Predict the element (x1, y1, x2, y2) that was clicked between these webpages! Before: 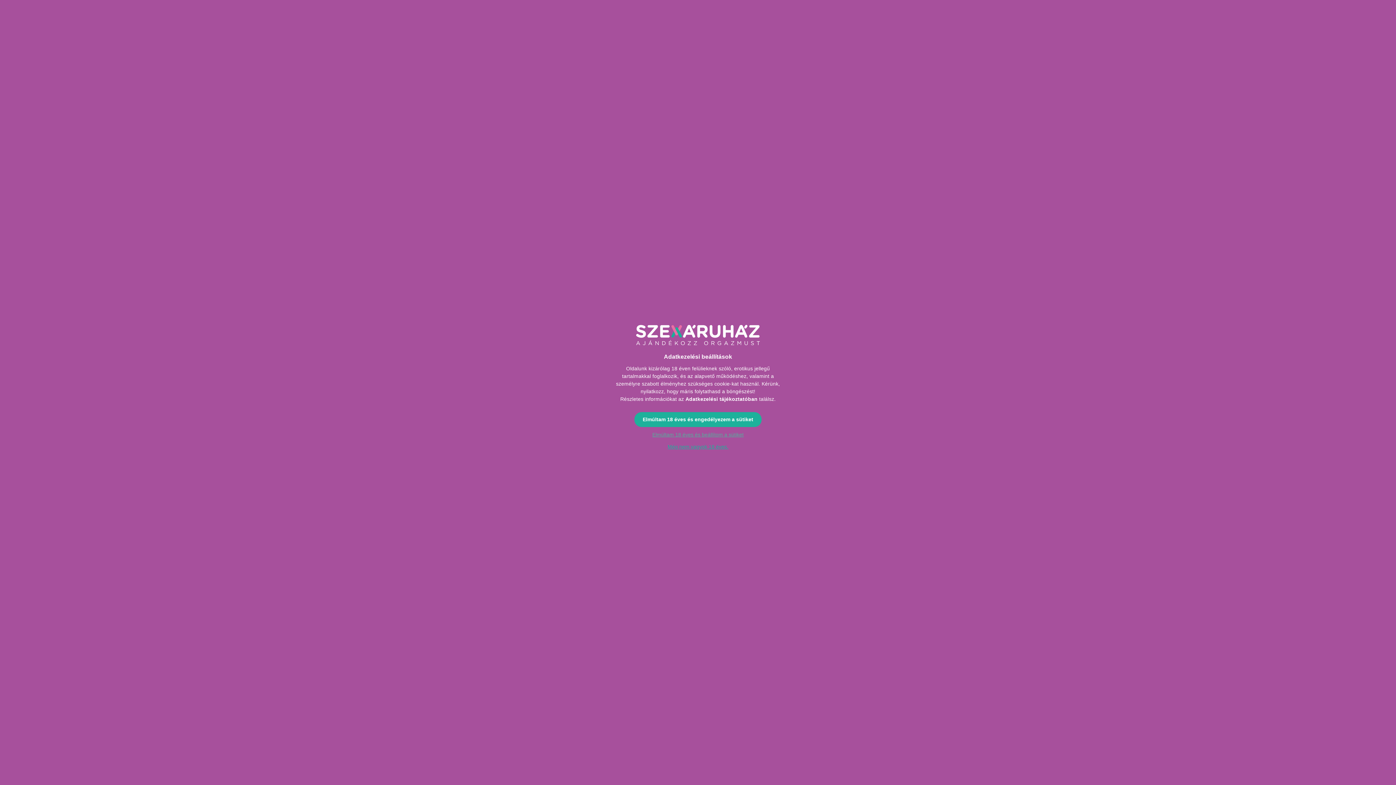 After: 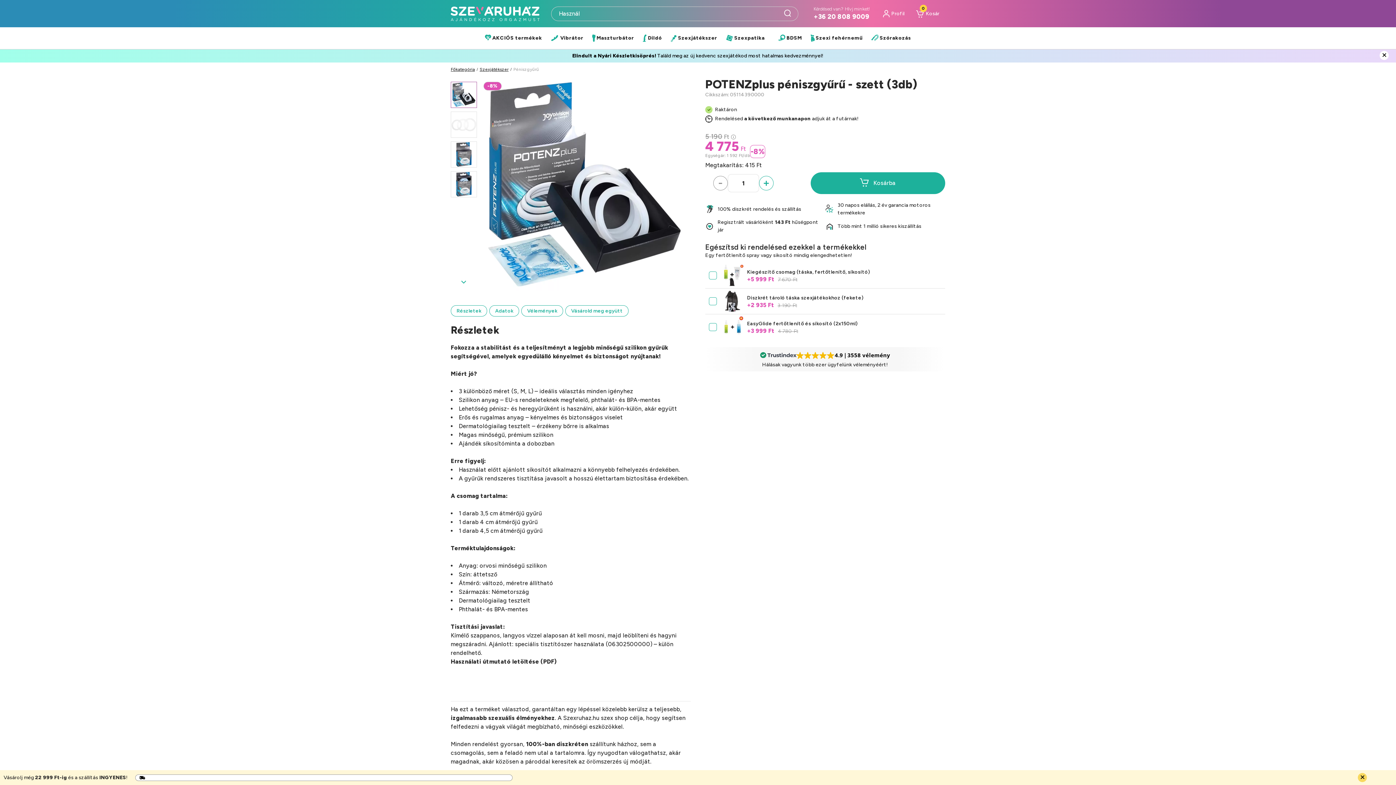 Action: label: Elmúltam 18 éves és engedélyezem a sütiket bbox: (634, 412, 761, 427)